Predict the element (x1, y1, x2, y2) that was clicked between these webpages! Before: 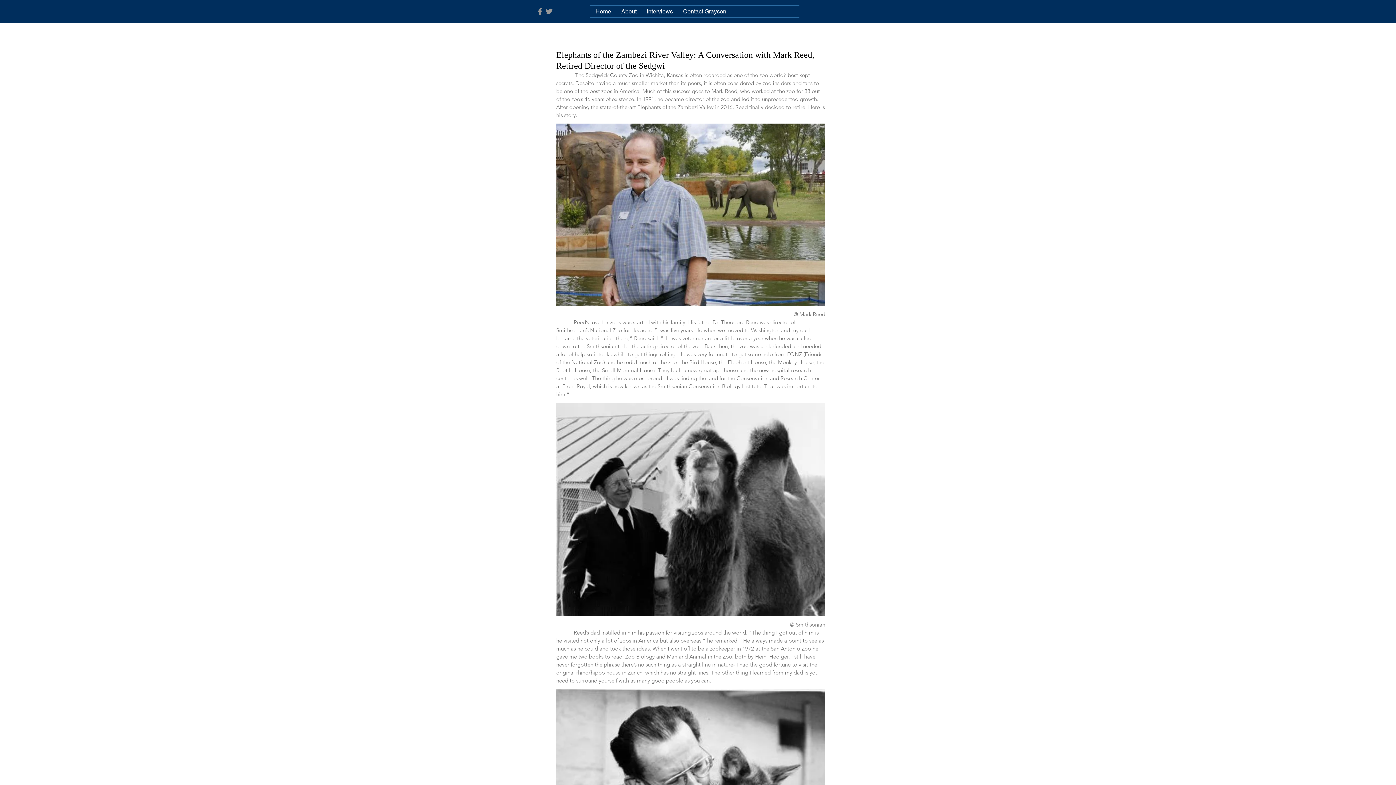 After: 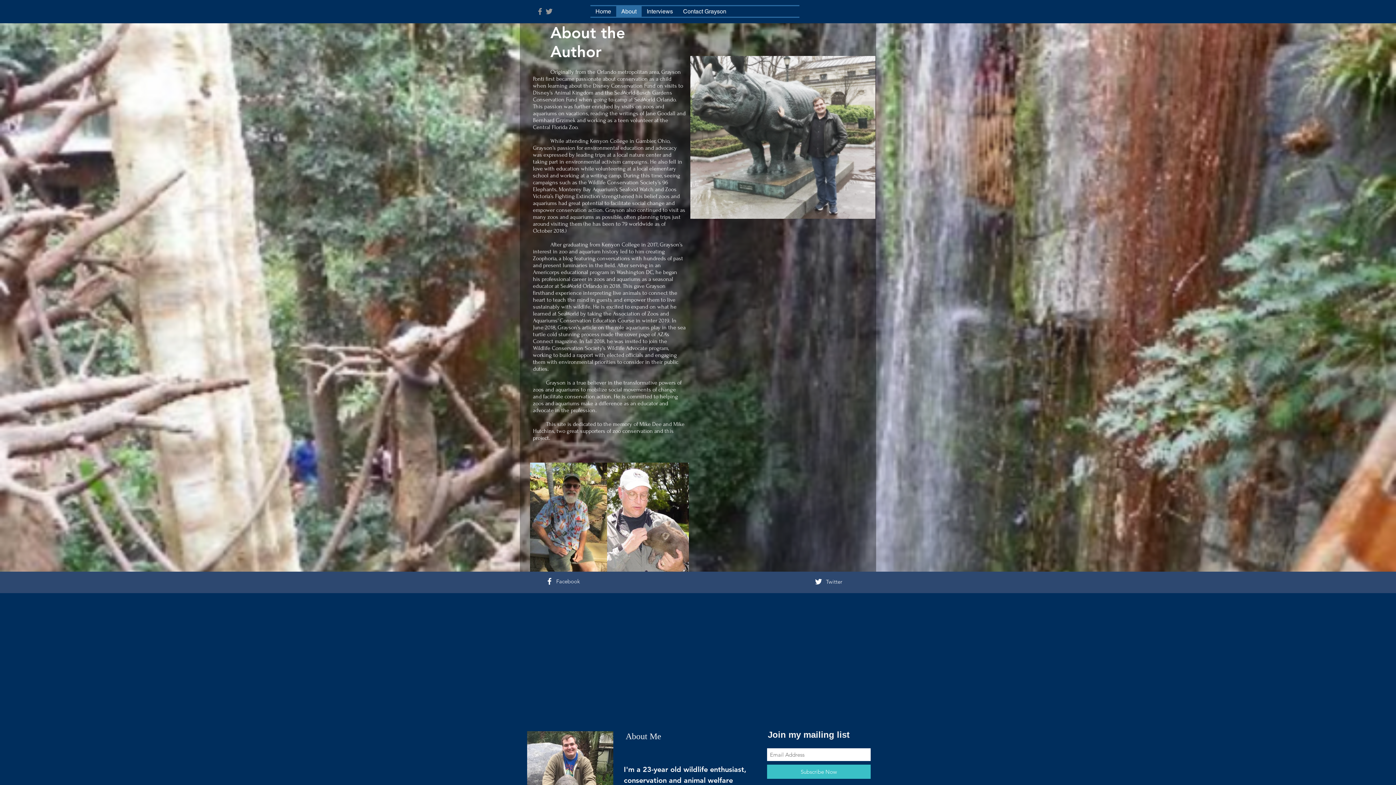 Action: label: About bbox: (616, 6, 641, 16)